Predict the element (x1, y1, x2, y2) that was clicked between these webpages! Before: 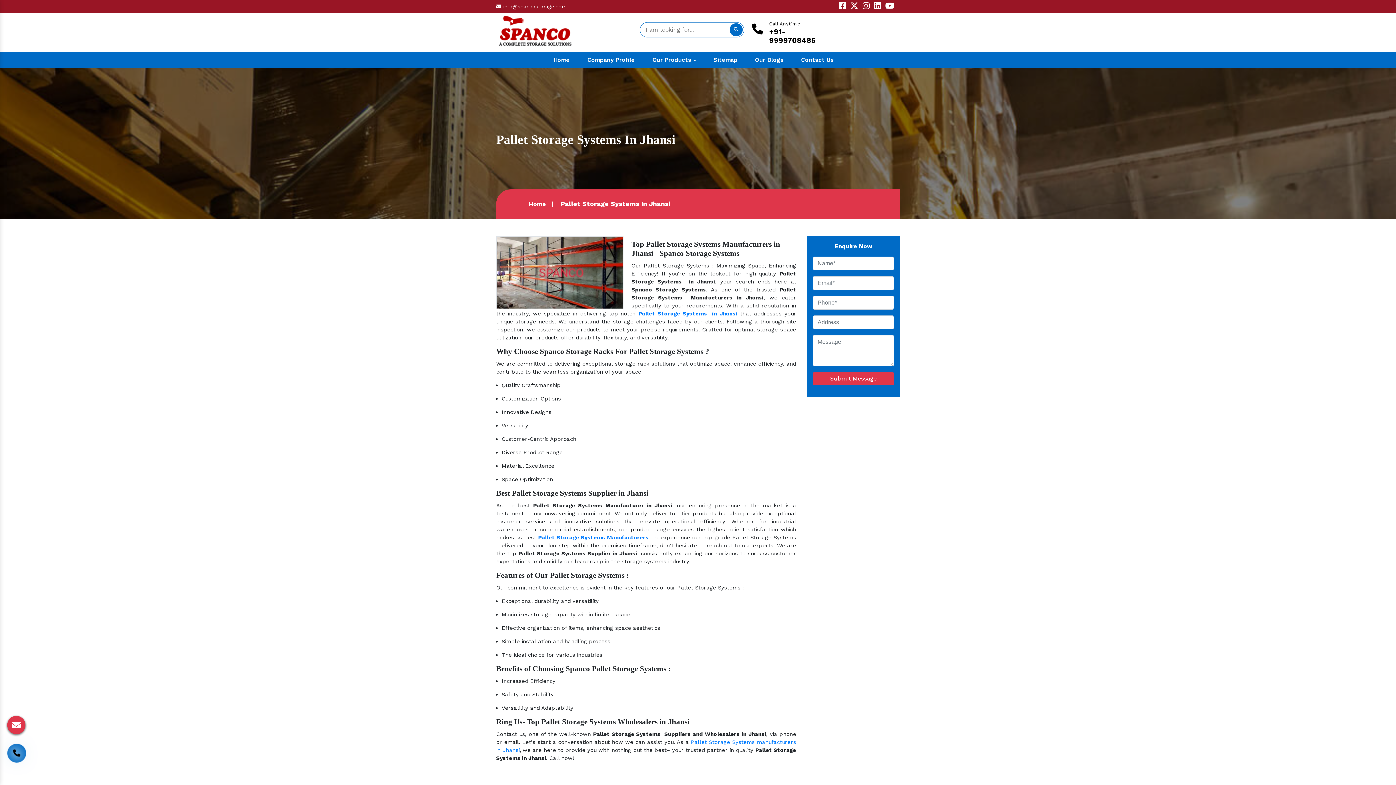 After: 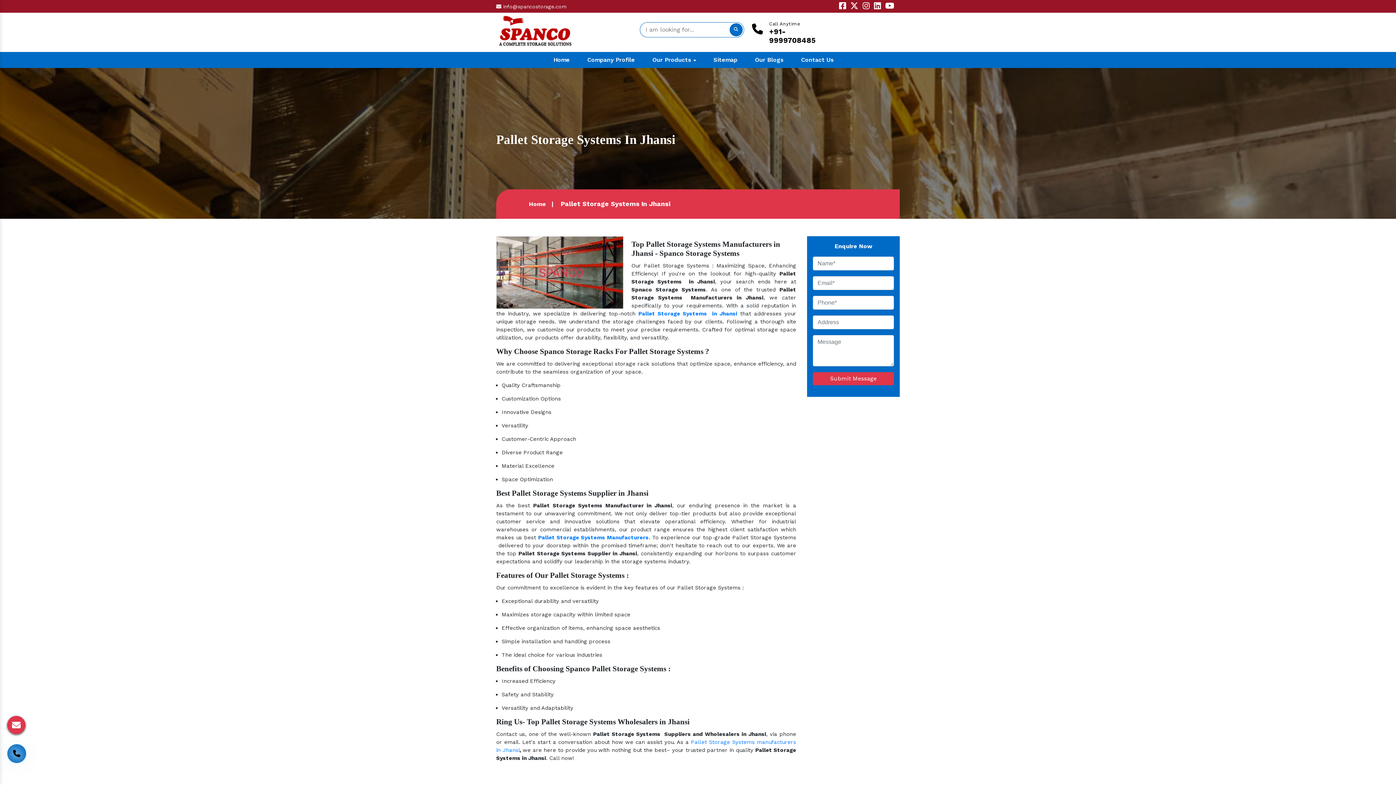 Action: bbox: (7, 746, 26, 764)